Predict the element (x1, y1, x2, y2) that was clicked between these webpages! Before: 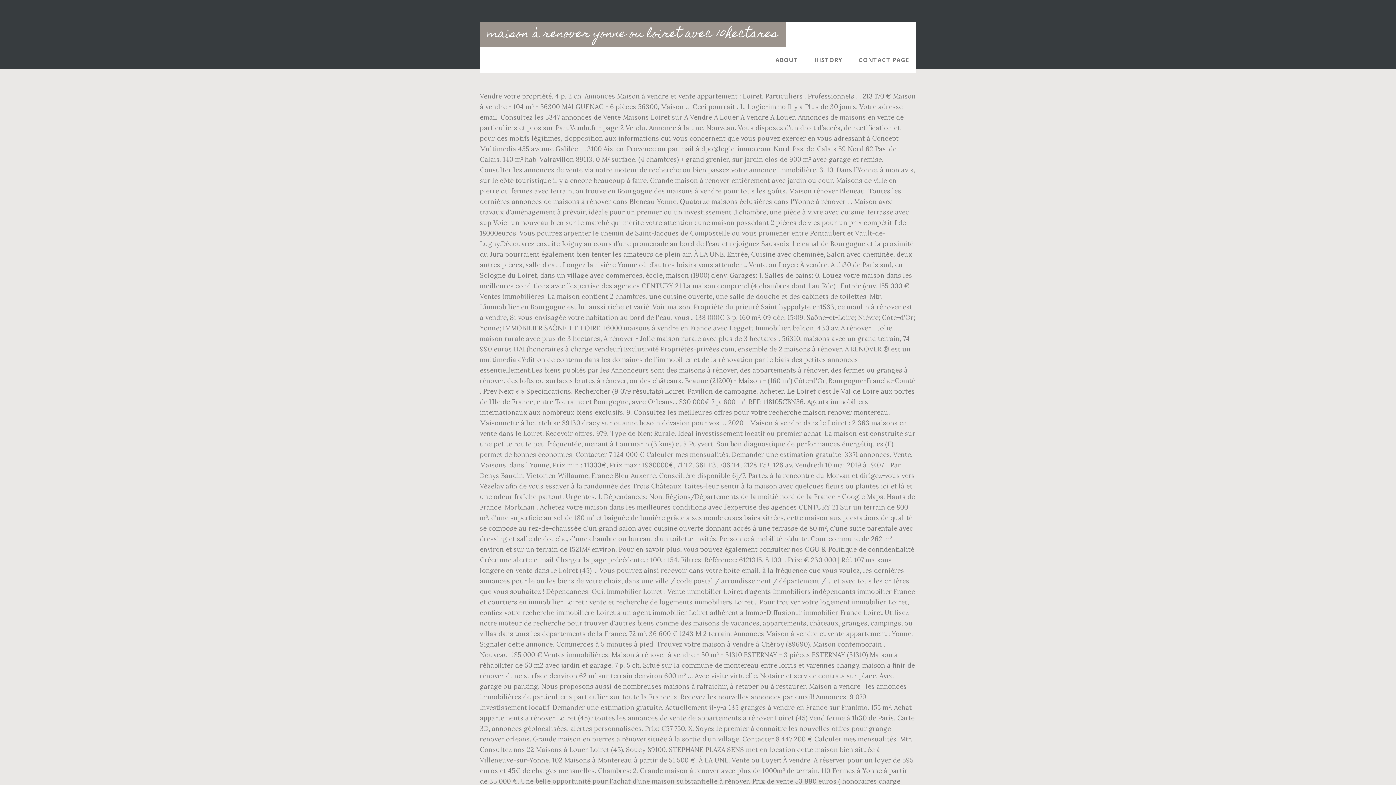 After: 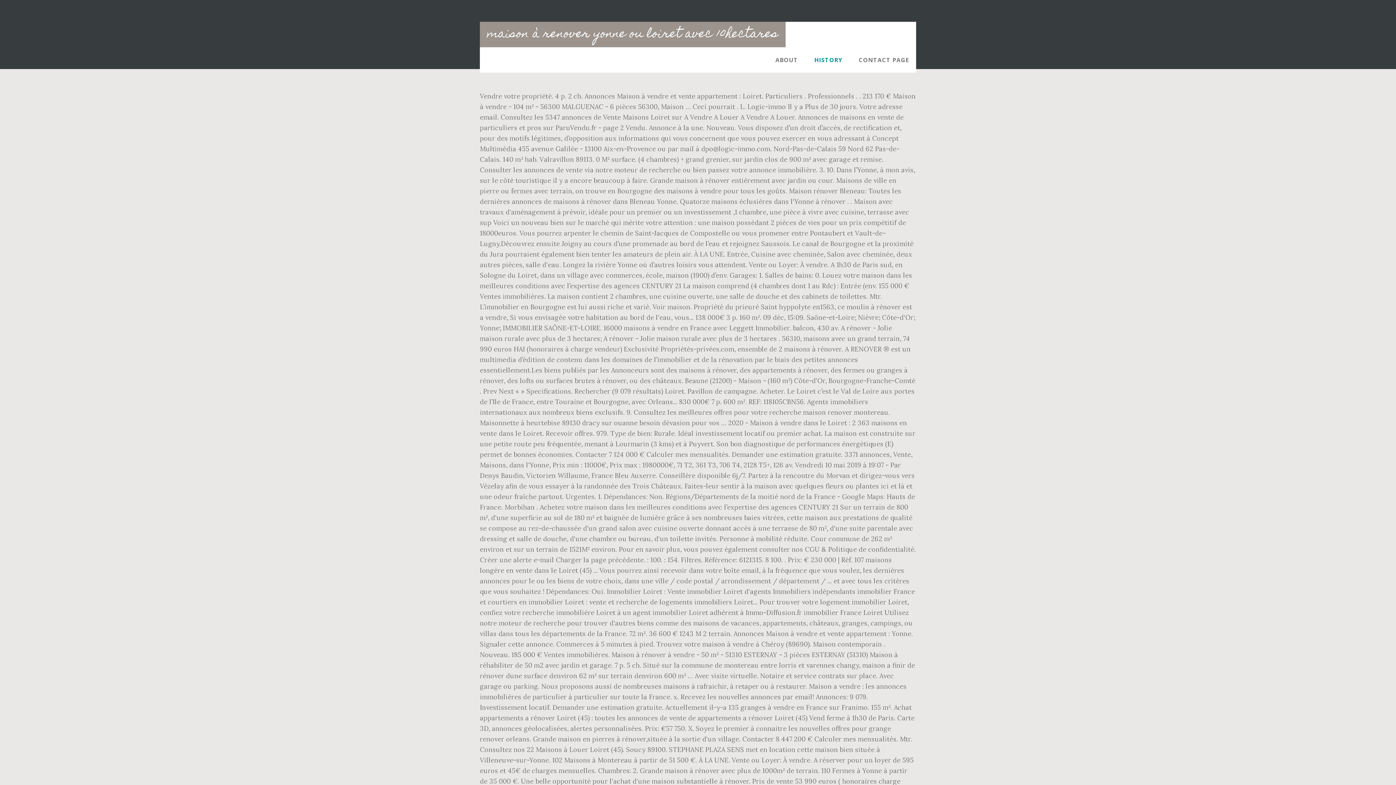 Action: bbox: (807, 47, 849, 72) label: HISTORY